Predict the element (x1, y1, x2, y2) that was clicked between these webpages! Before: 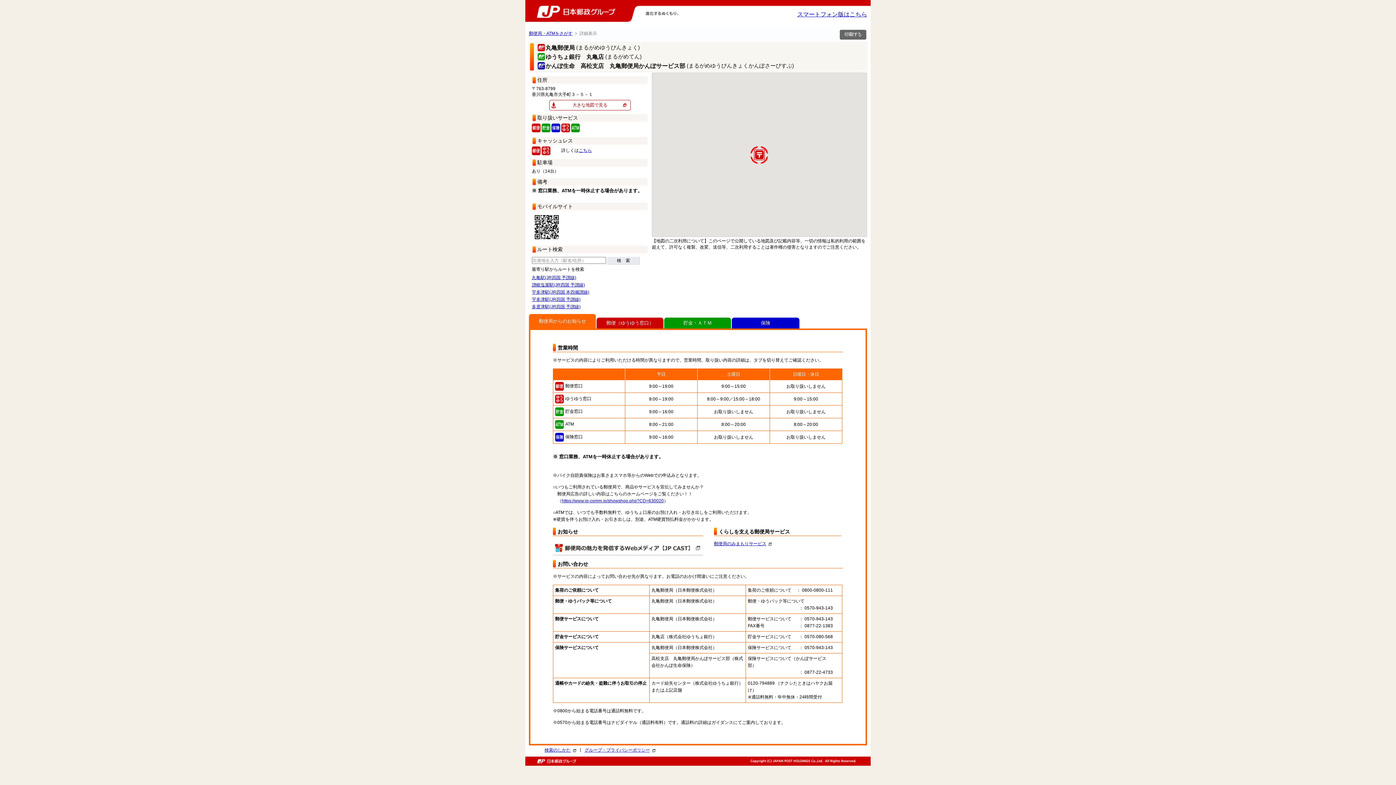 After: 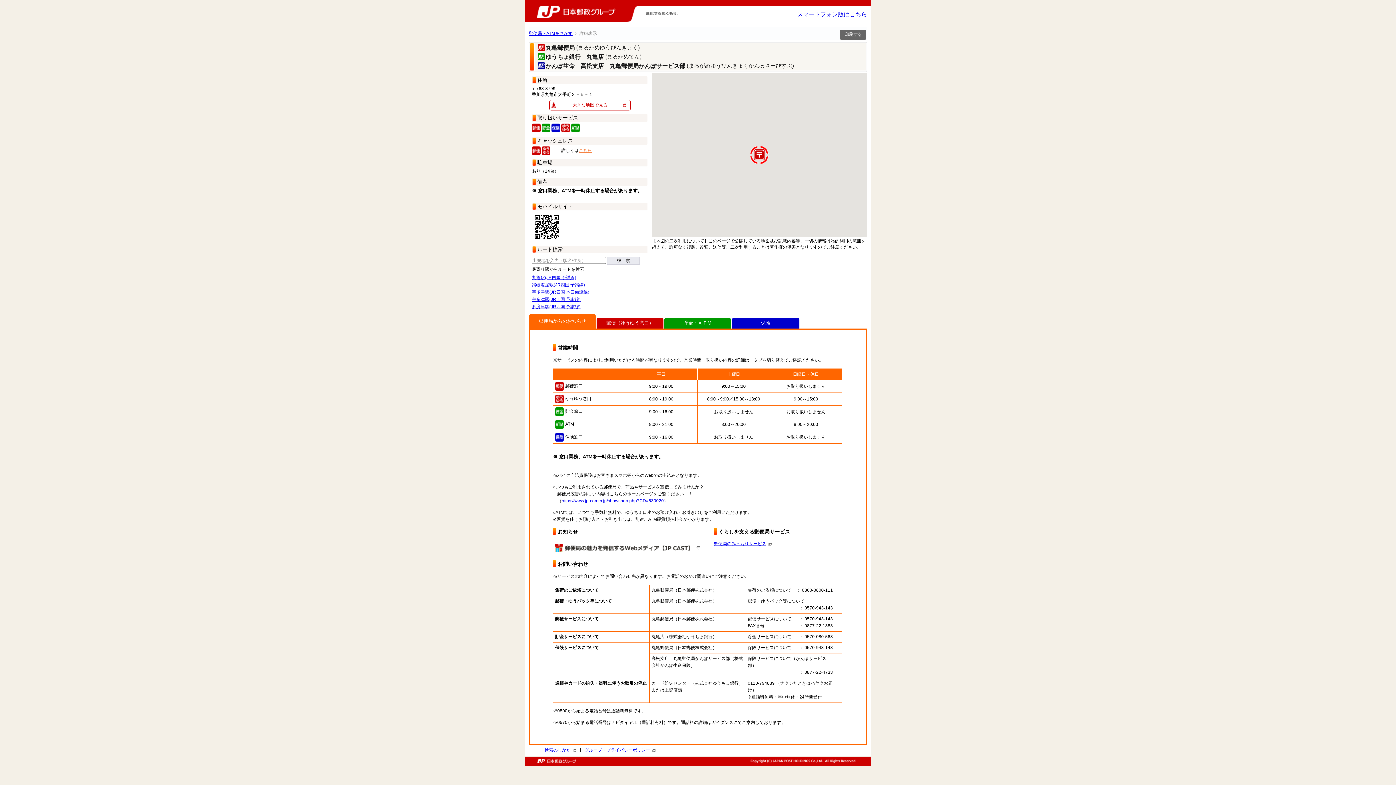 Action: label: こちら bbox: (578, 148, 592, 153)